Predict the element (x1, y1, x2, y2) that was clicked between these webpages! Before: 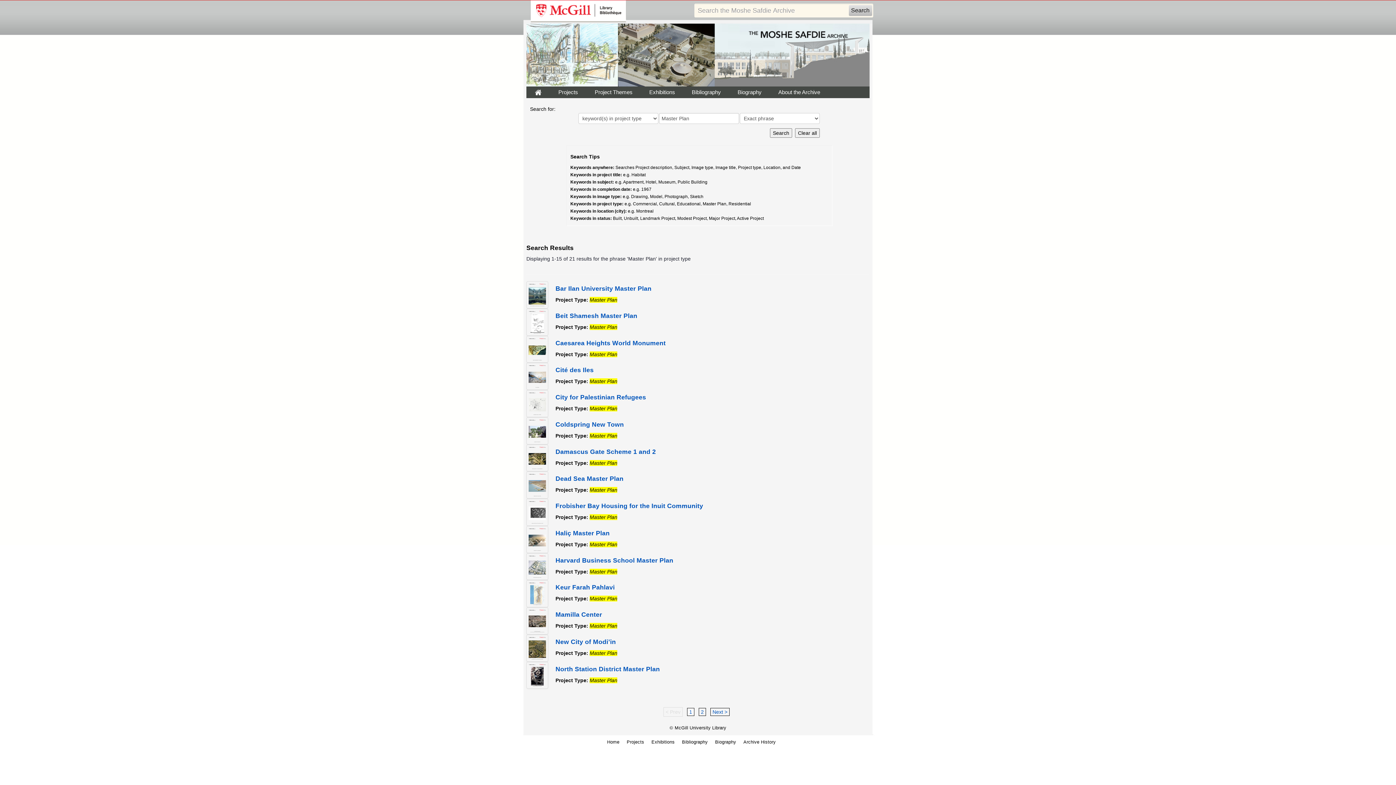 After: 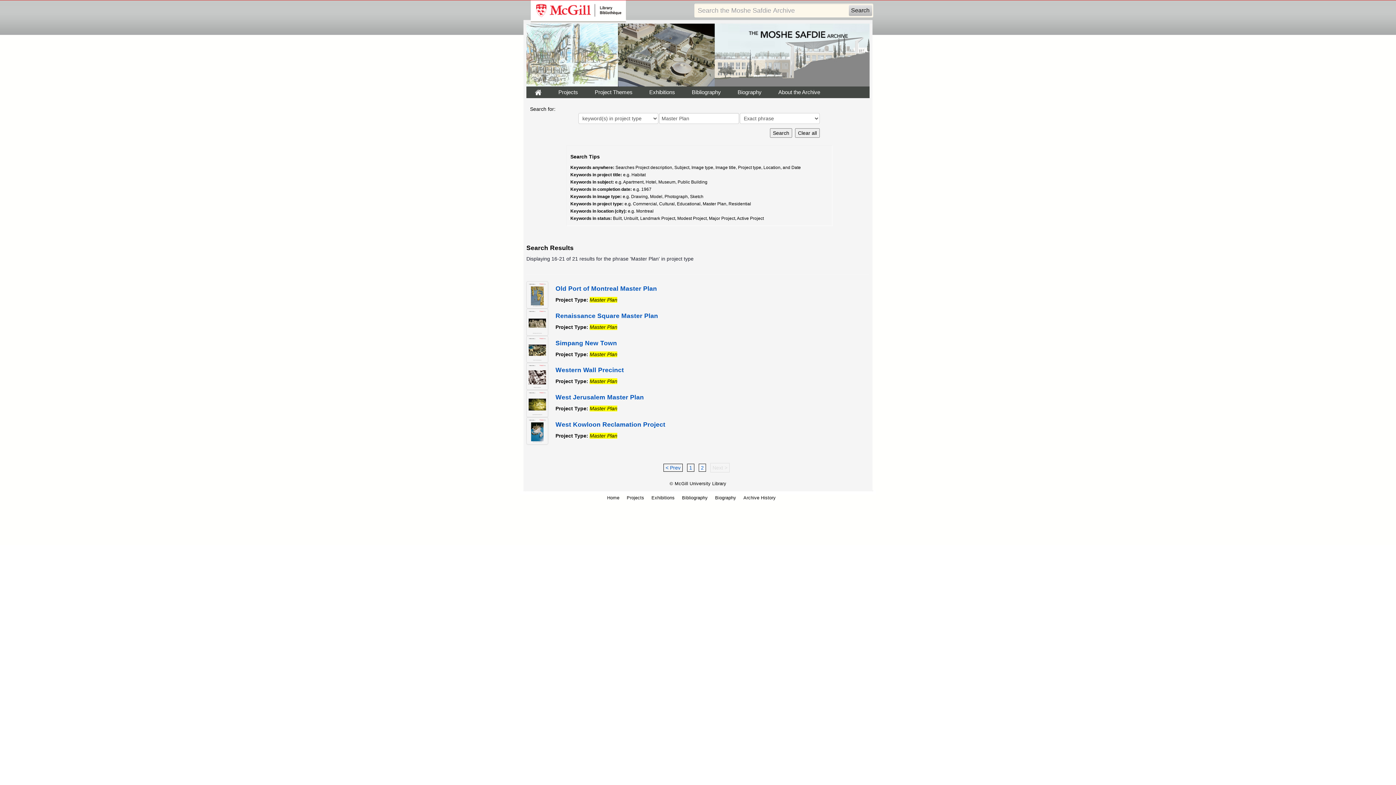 Action: bbox: (710, 708, 729, 716) label: Next >